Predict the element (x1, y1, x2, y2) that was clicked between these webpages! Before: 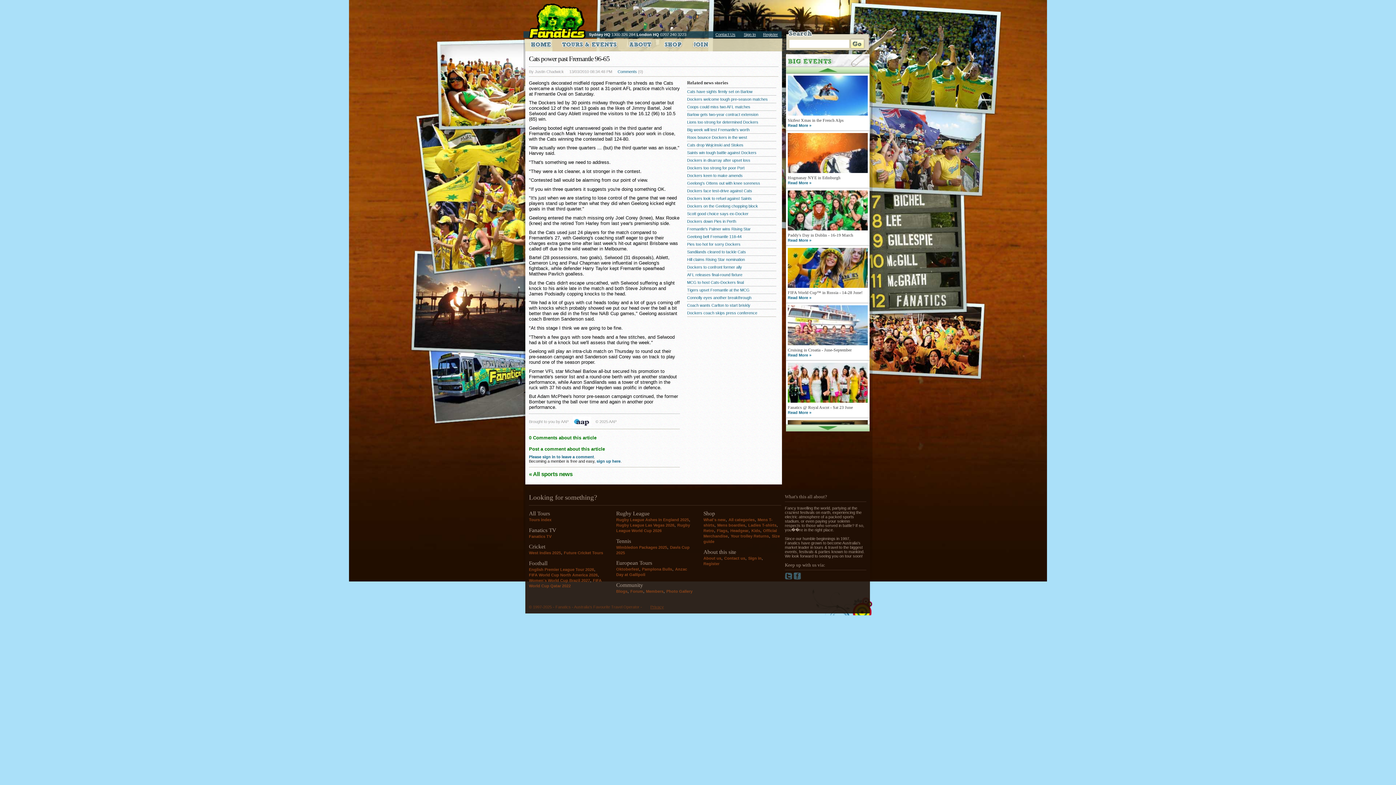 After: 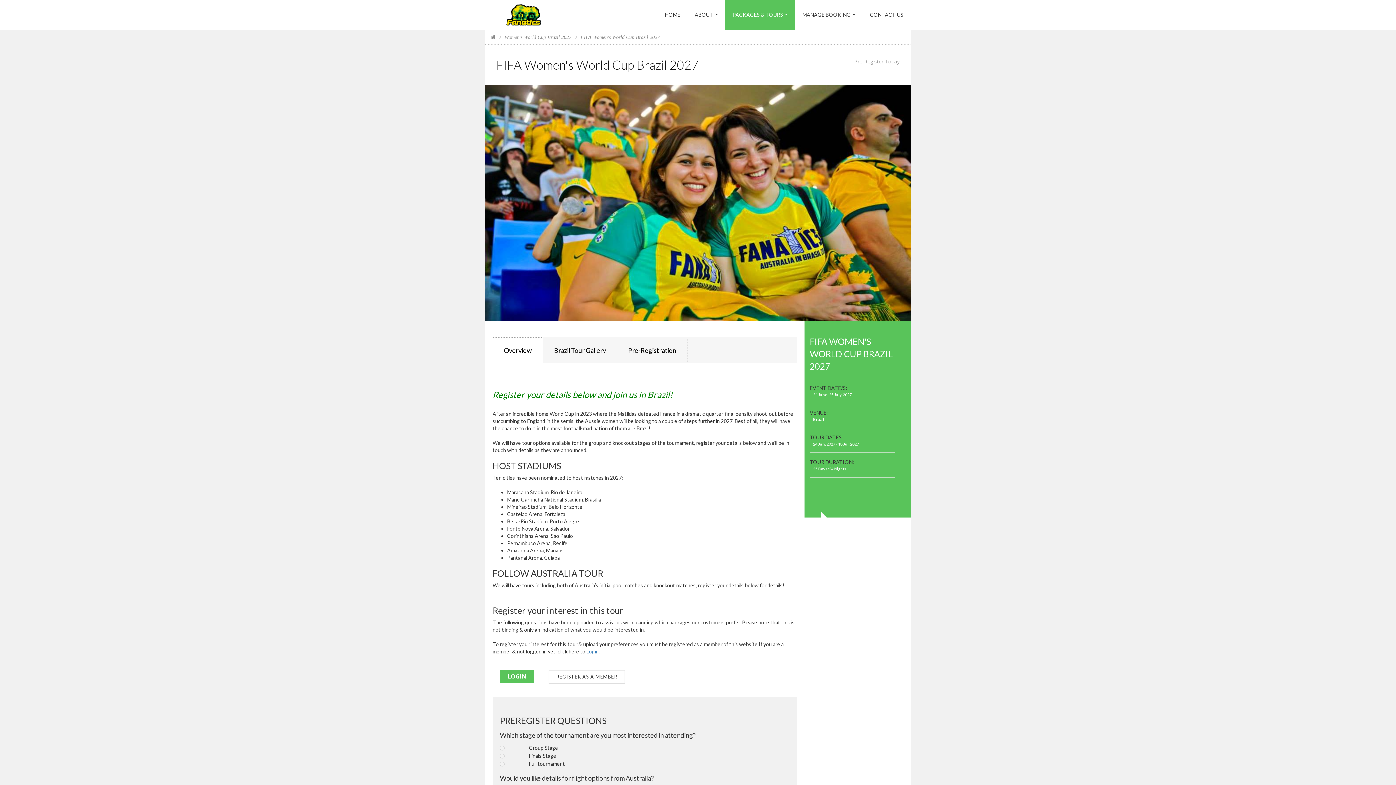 Action: bbox: (529, 578, 590, 582) label: Women's World Cup Brazil 2027